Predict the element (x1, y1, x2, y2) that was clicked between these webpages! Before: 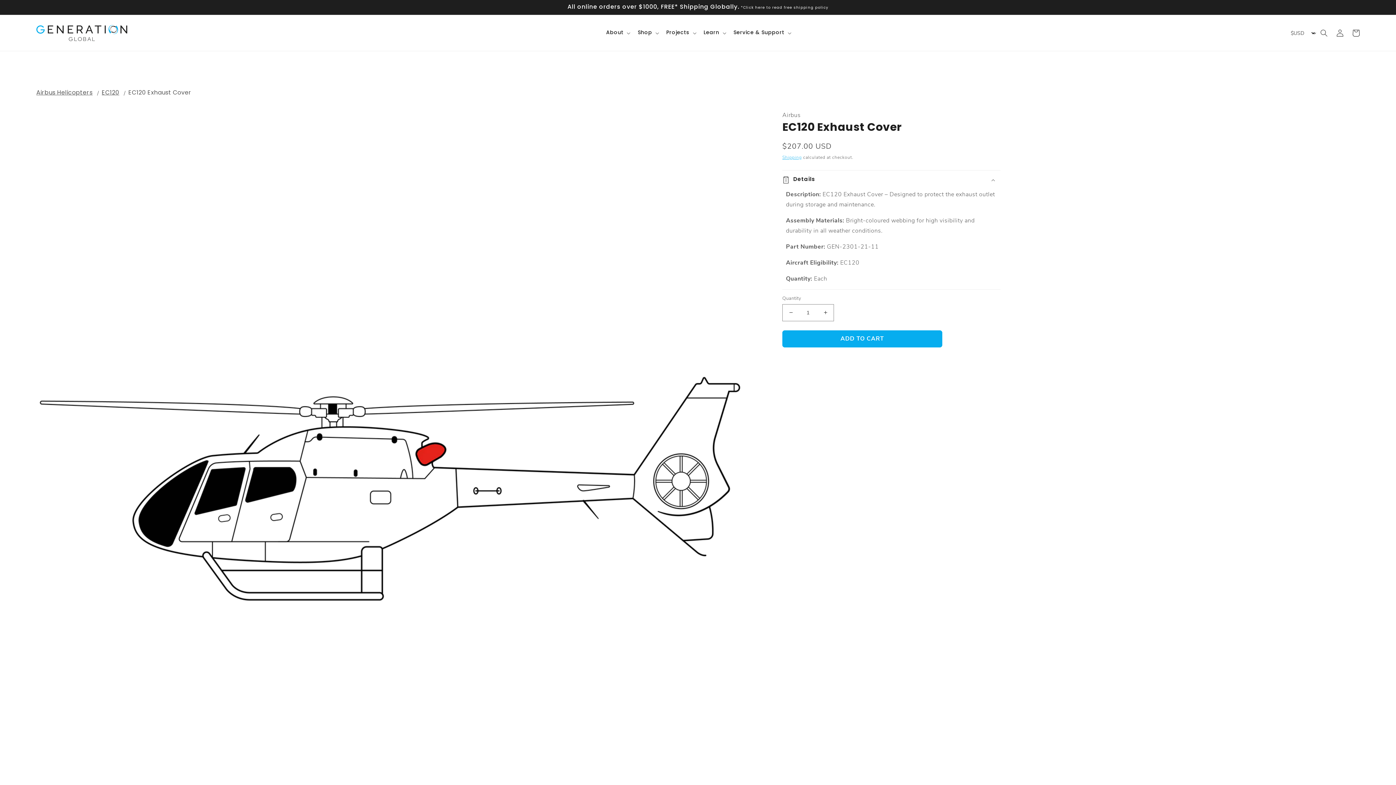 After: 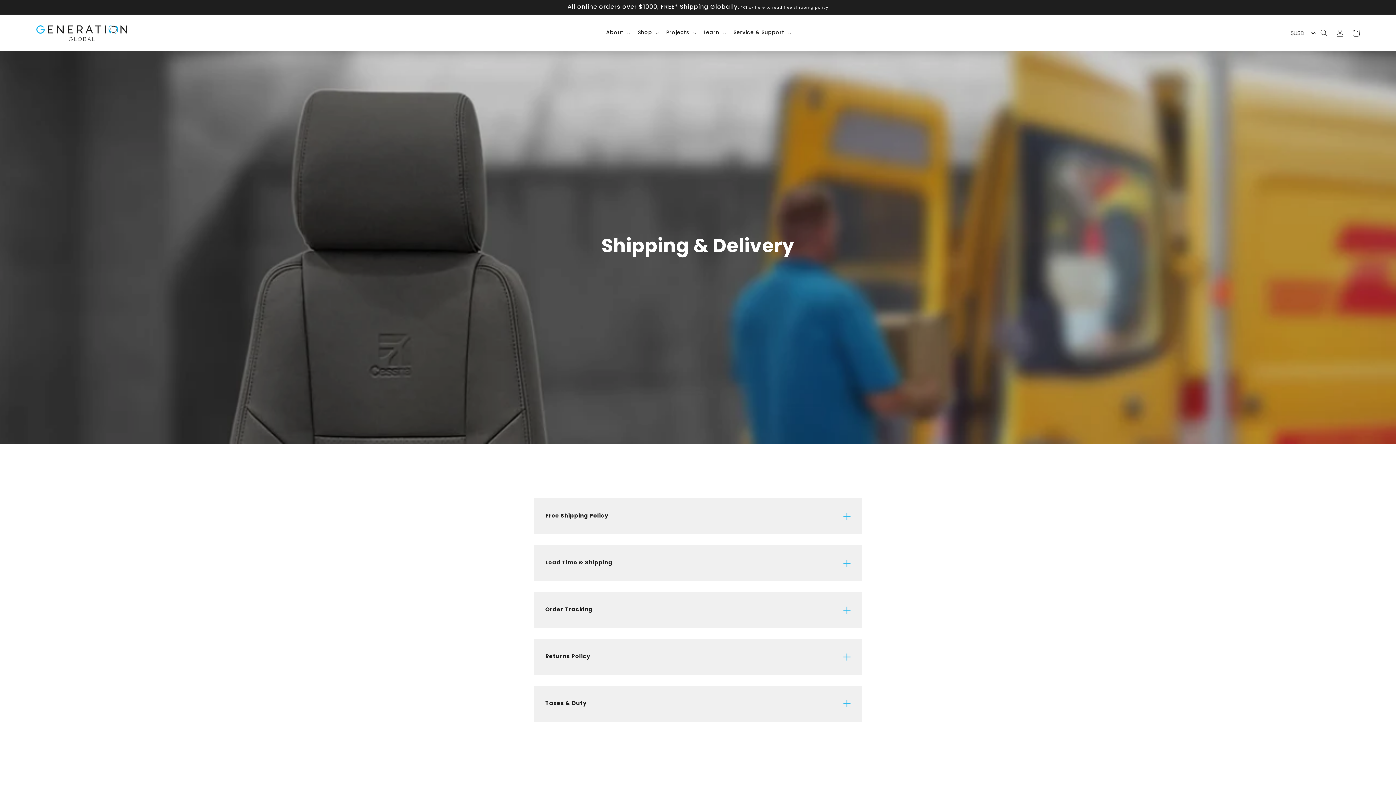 Action: bbox: (0, 0, 1396, 14) label: All online orders over $1000, FREE* Shipping Globally. *Click here to read free shipping policy